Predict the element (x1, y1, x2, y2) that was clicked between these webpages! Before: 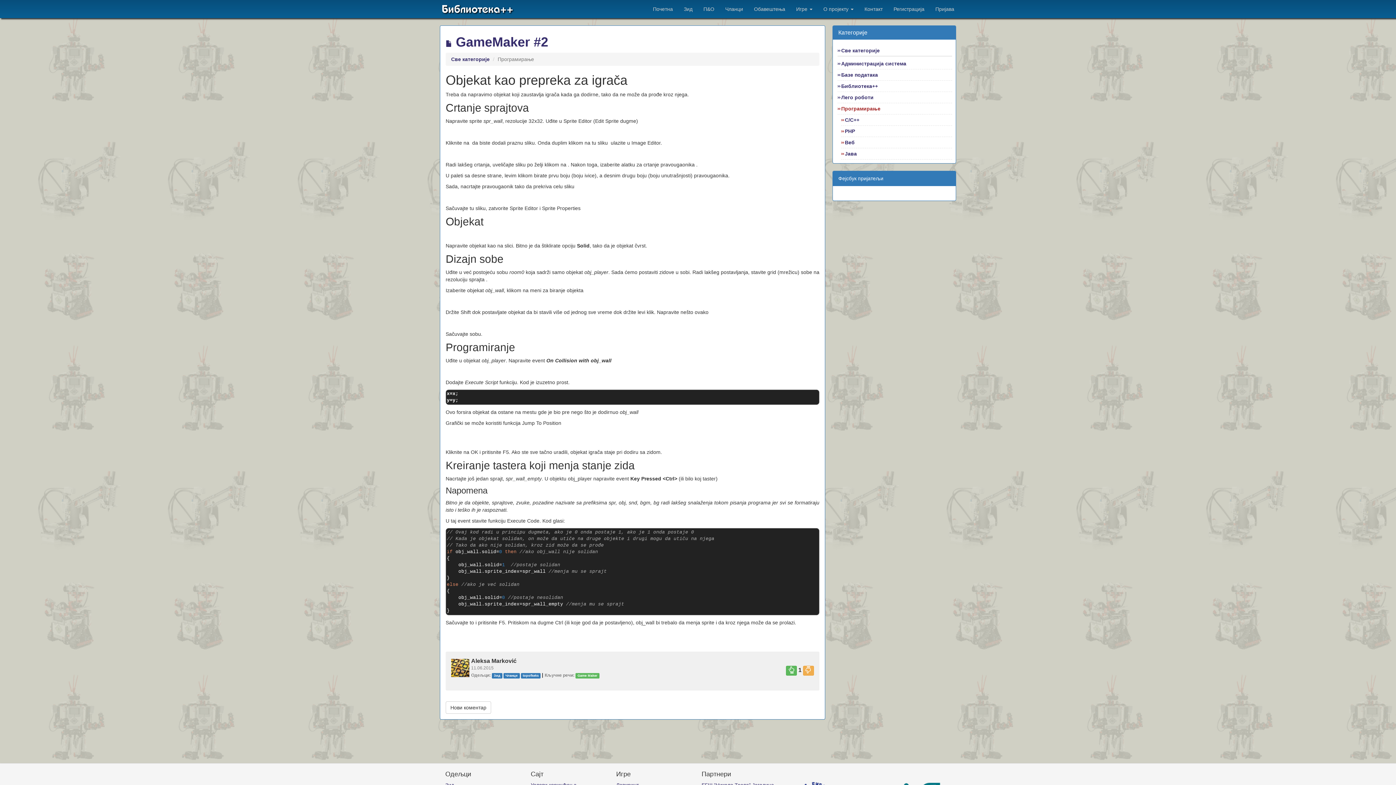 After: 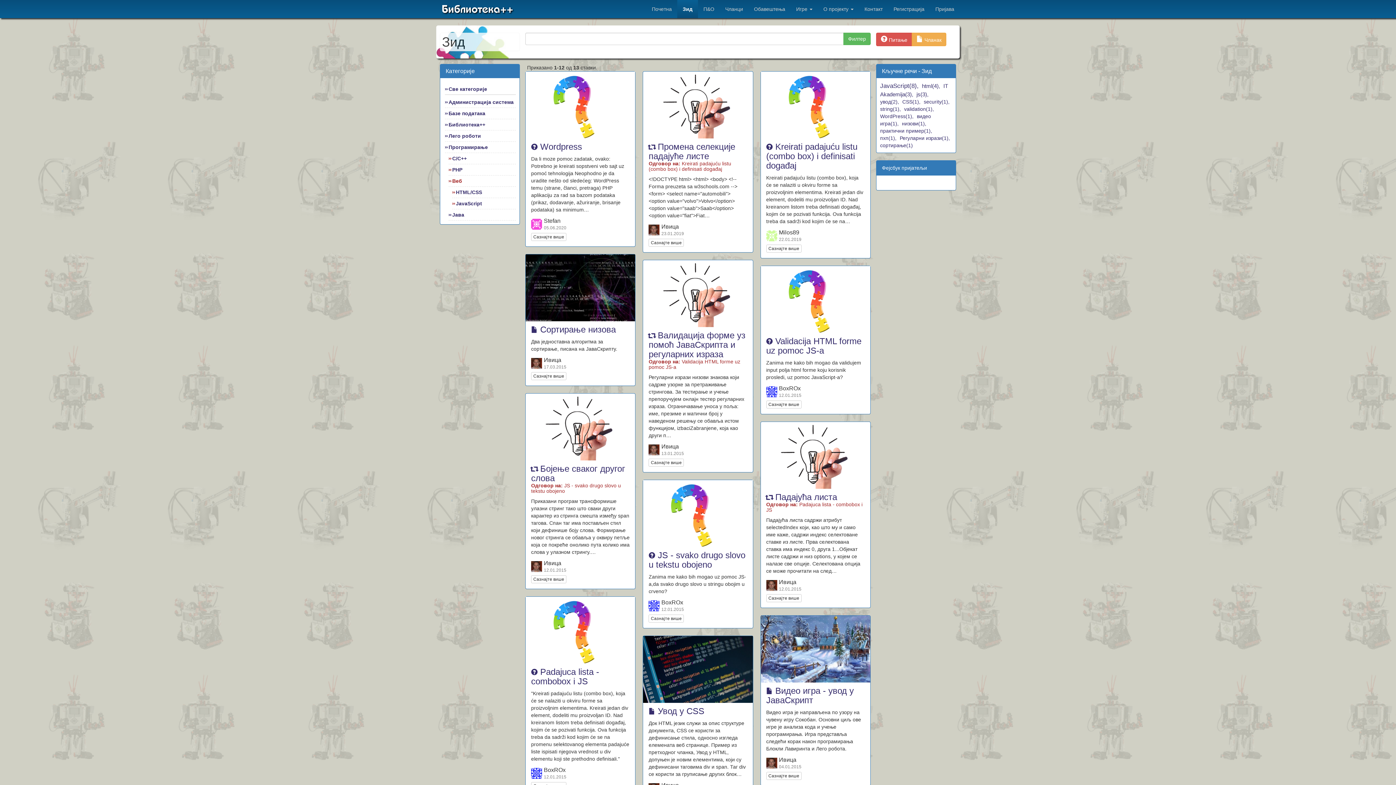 Action: bbox: (845, 139, 854, 145) label: Веб